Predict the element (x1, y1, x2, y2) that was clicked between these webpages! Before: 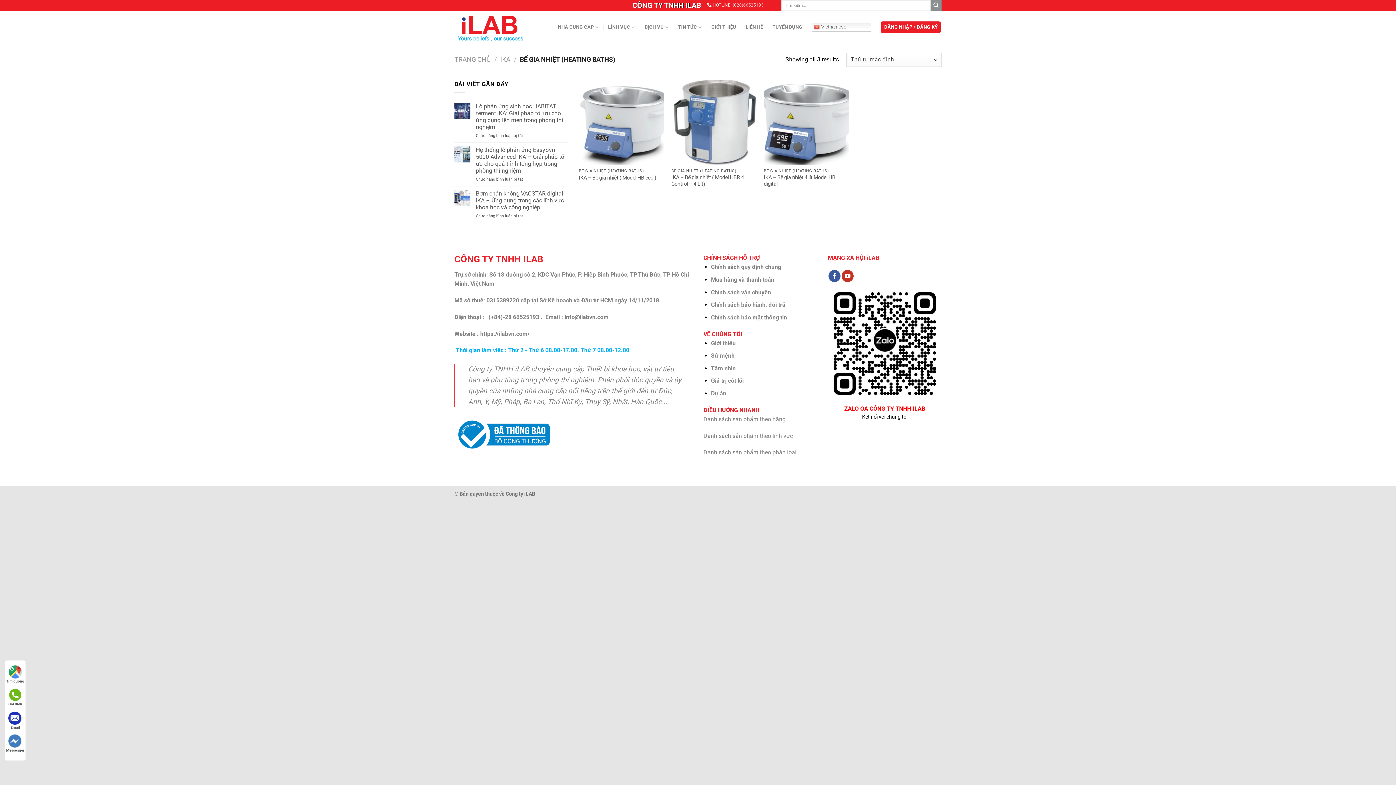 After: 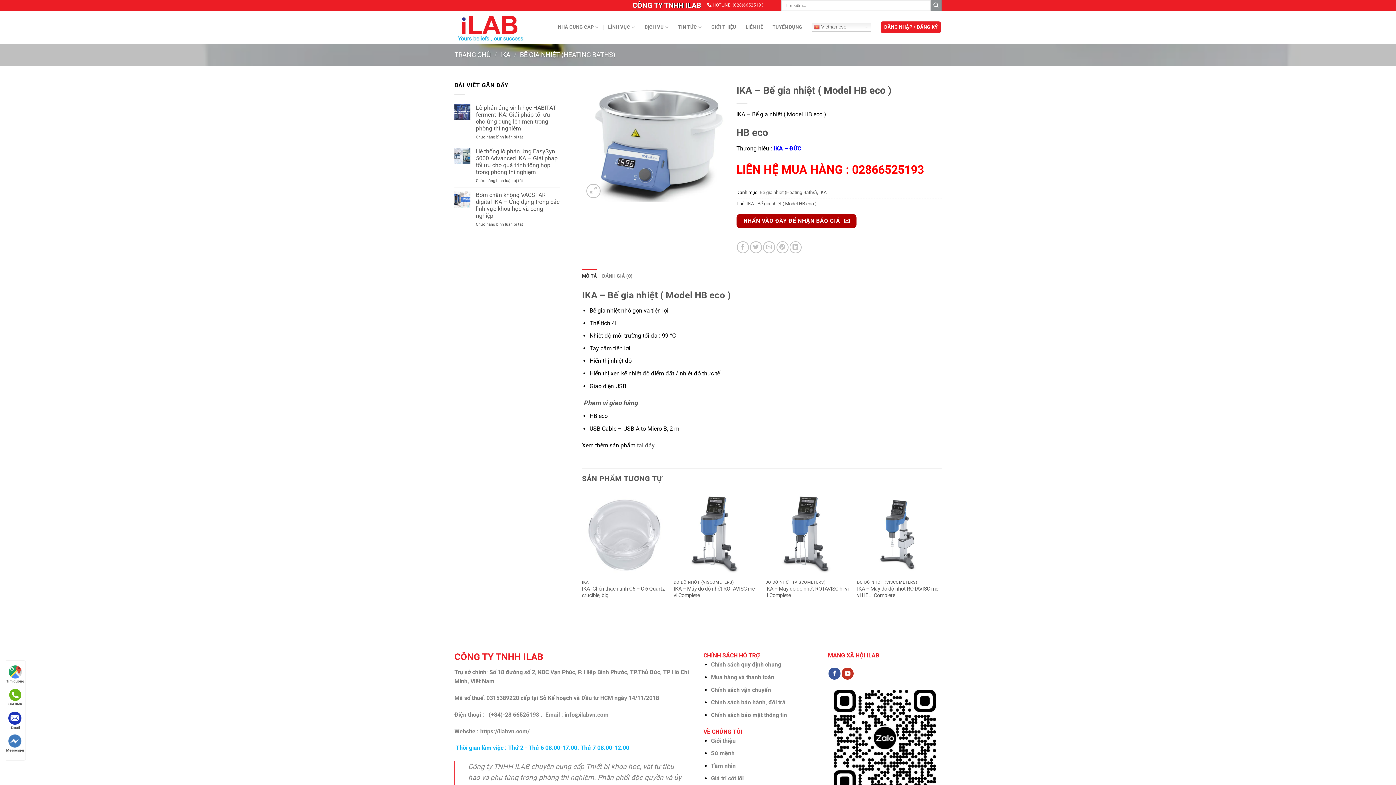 Action: bbox: (579, 175, 656, 181) label: IKA – Bể gia nhiệt ( Model HB eco )